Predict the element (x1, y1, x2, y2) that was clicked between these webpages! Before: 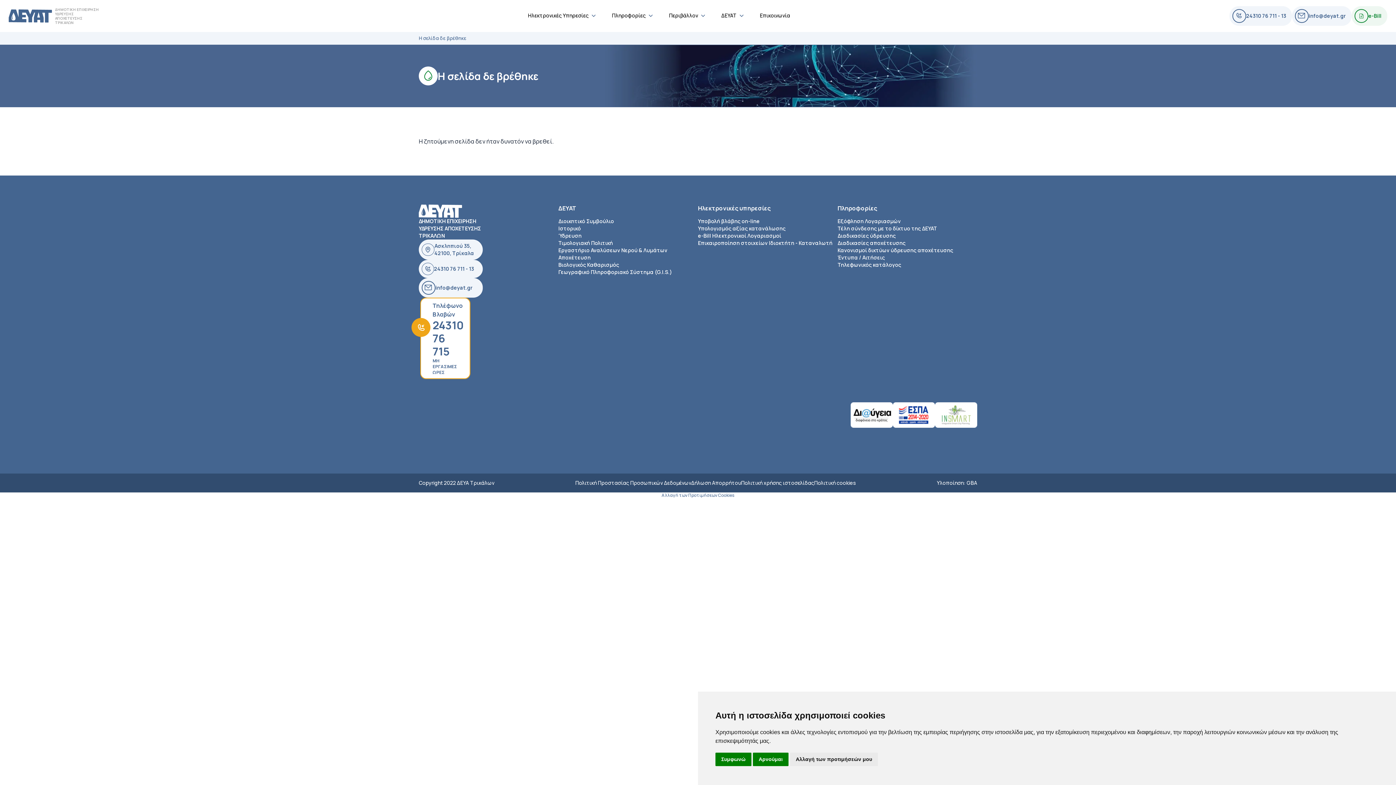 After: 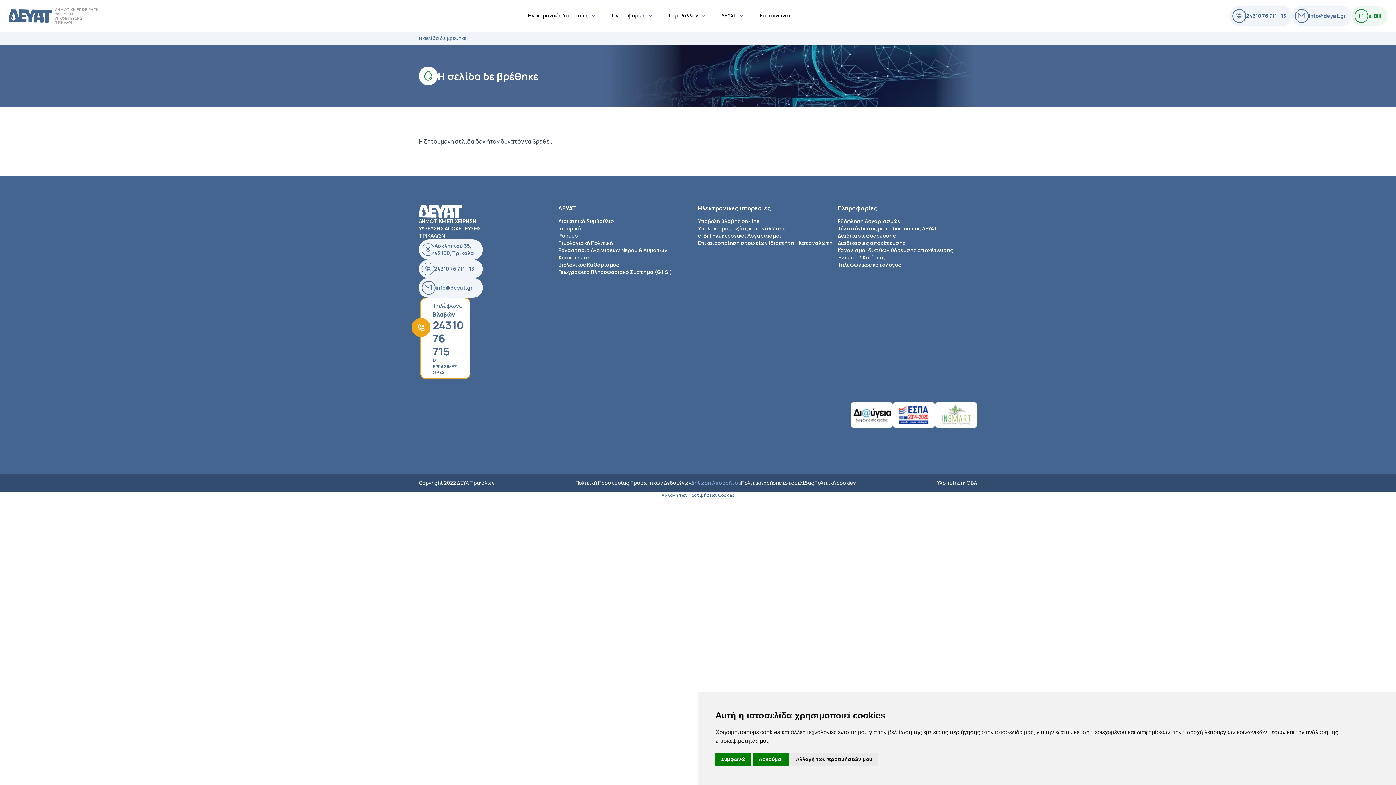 Action: label: Δήλωση Απορρήτου bbox: (691, 479, 741, 486)